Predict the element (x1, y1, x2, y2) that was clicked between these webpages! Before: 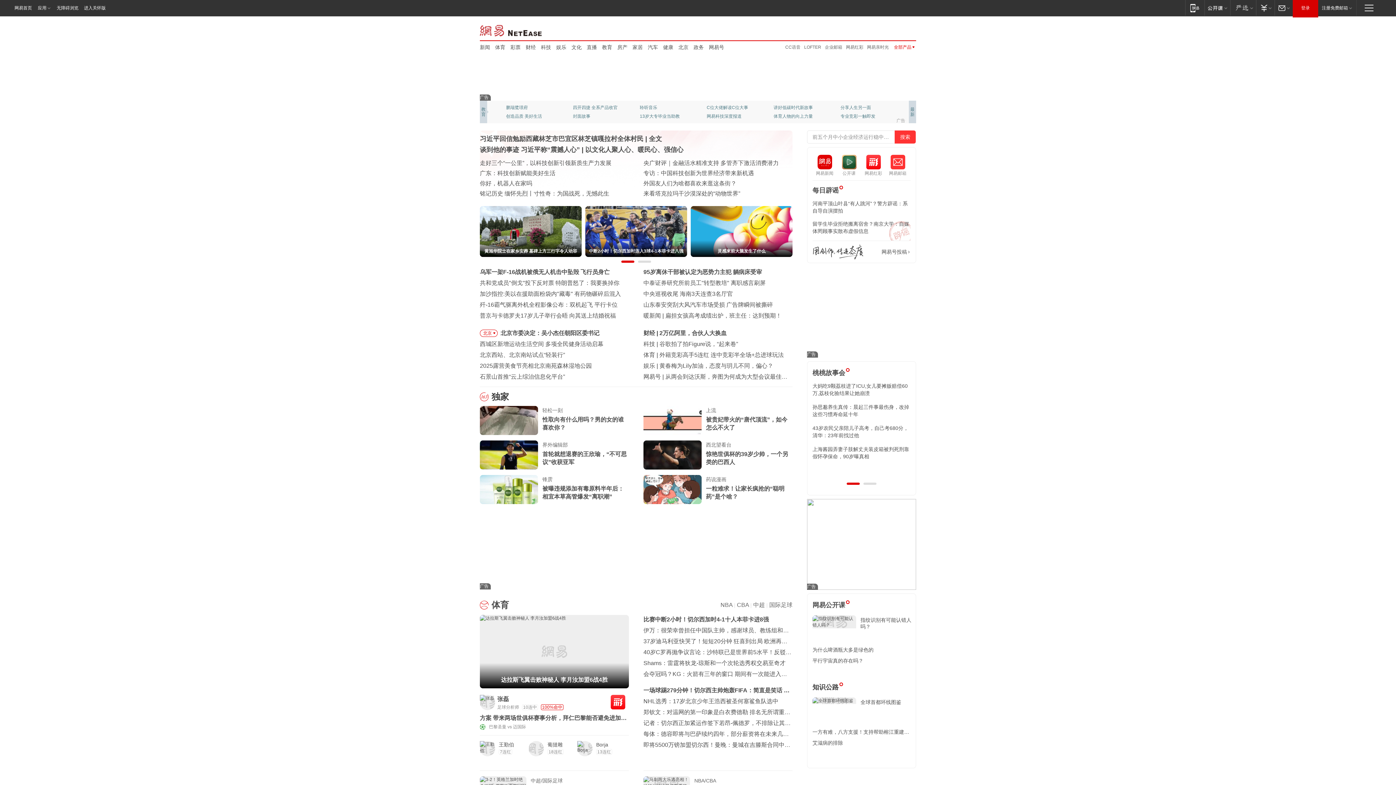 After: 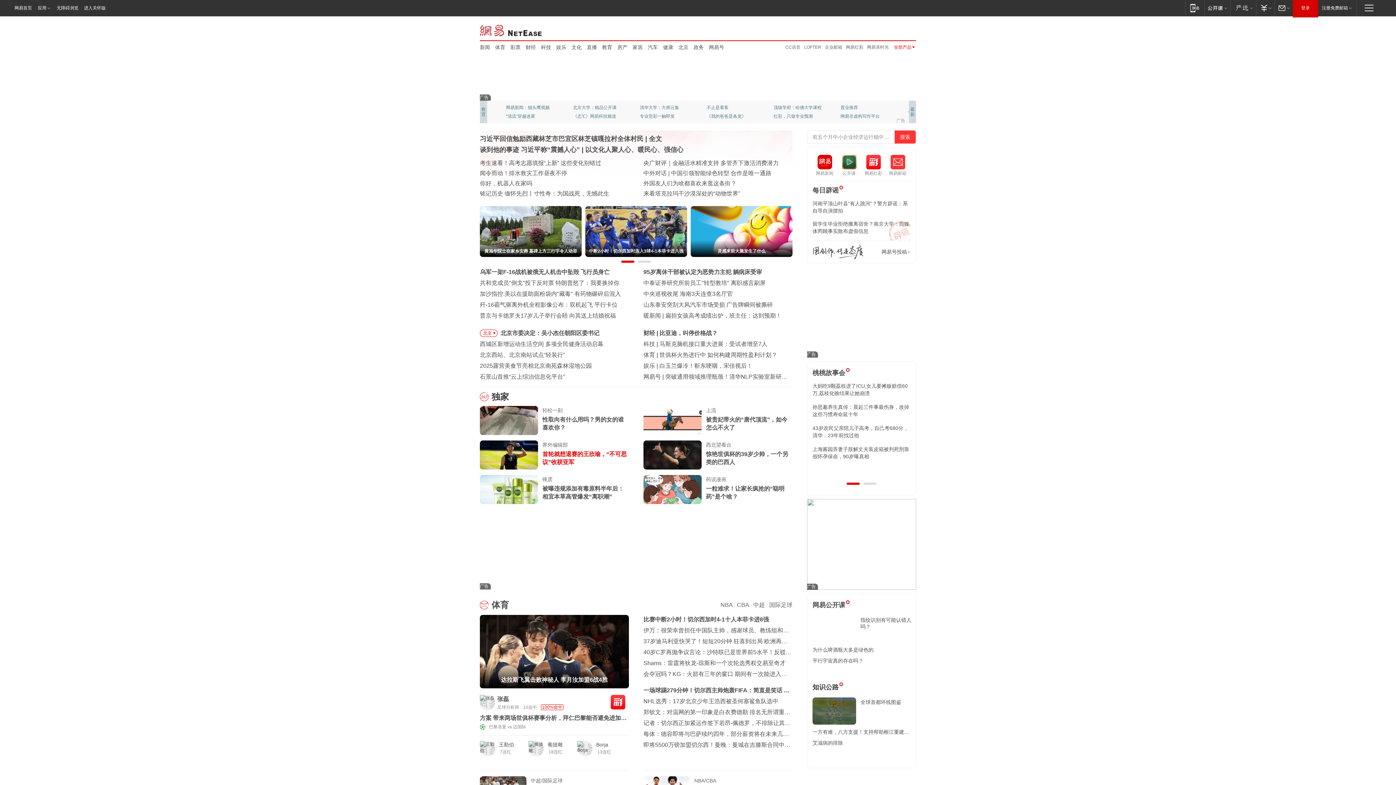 Action: bbox: (706, 416, 792, 432) label: 首轮就想退赛的王欣瑜，“不可思议”收获亚军